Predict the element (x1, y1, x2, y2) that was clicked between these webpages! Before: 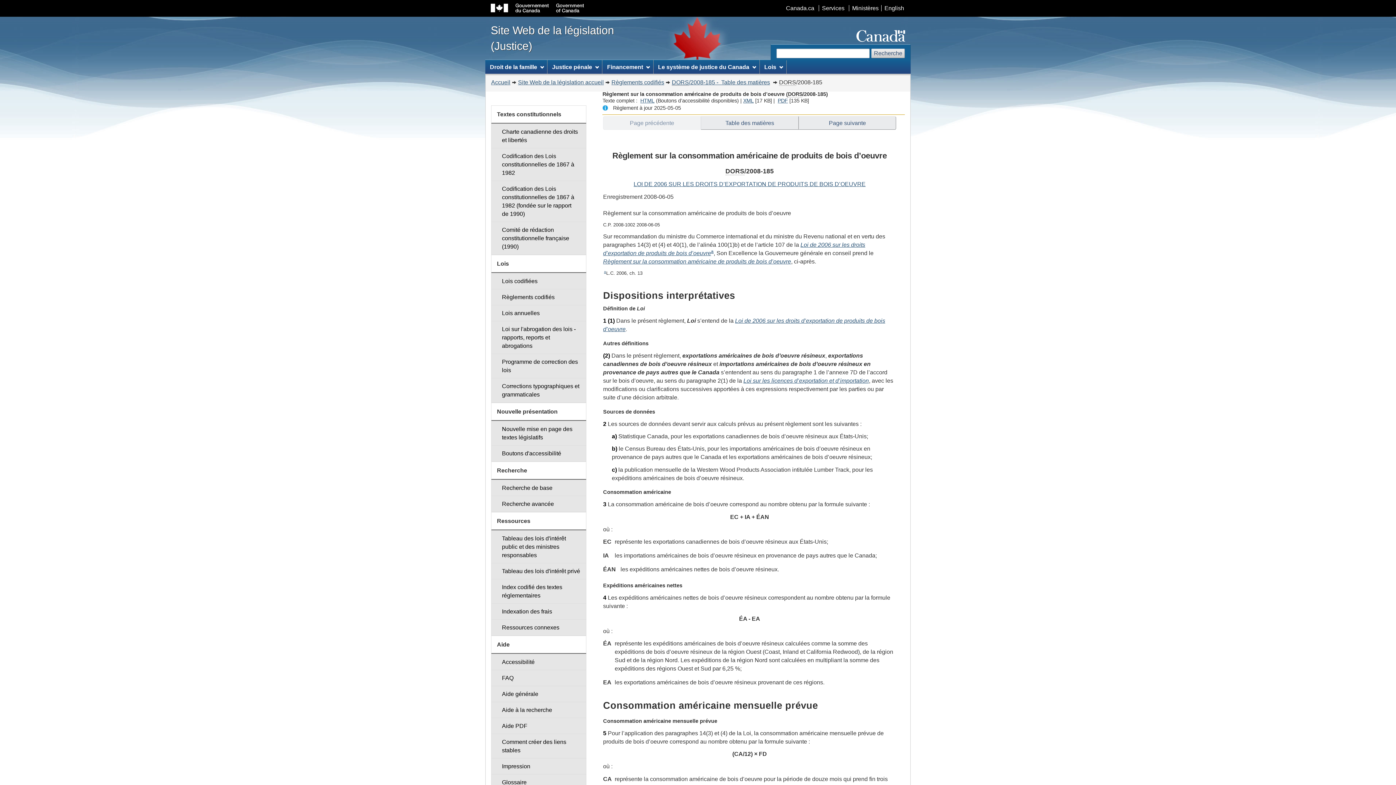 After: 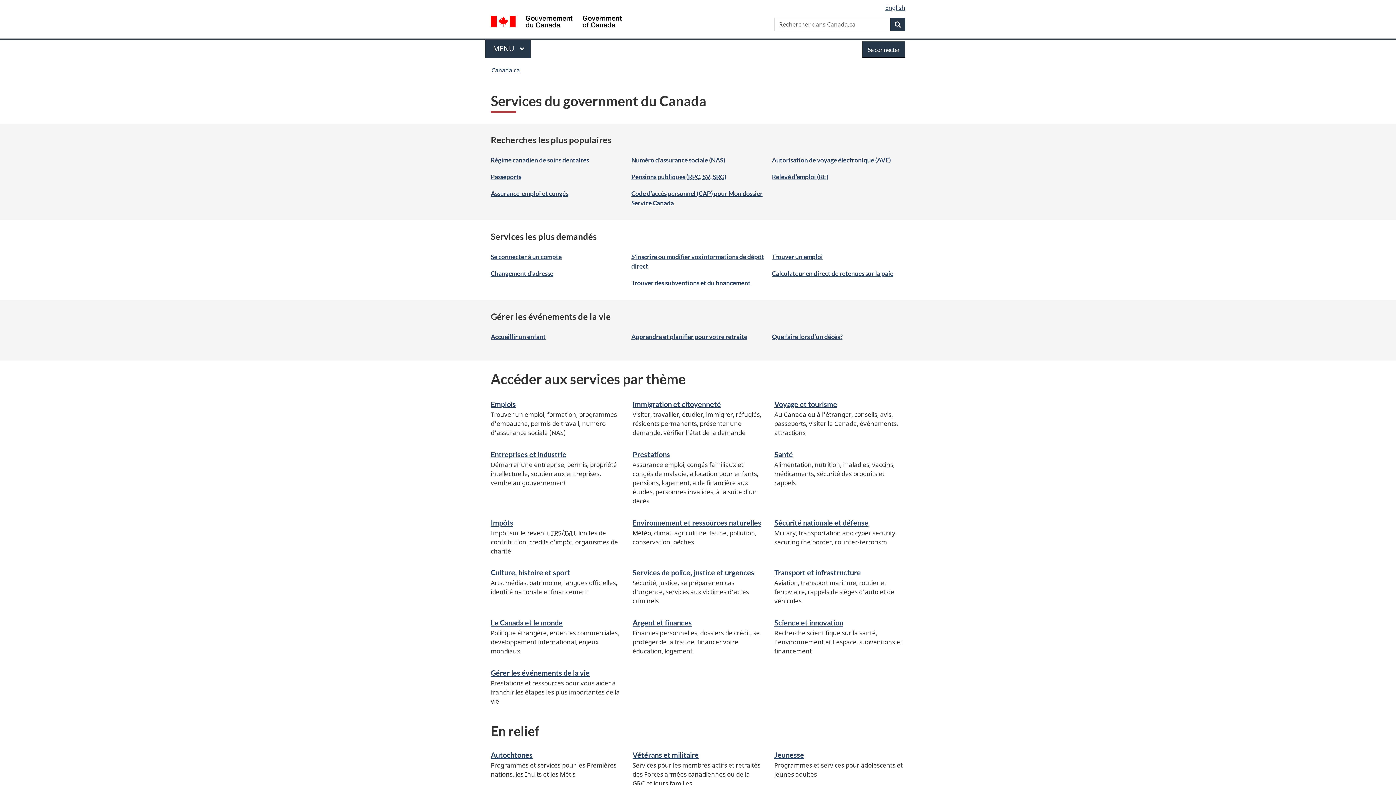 Action: bbox: (818, 5, 847, 11) label: Services